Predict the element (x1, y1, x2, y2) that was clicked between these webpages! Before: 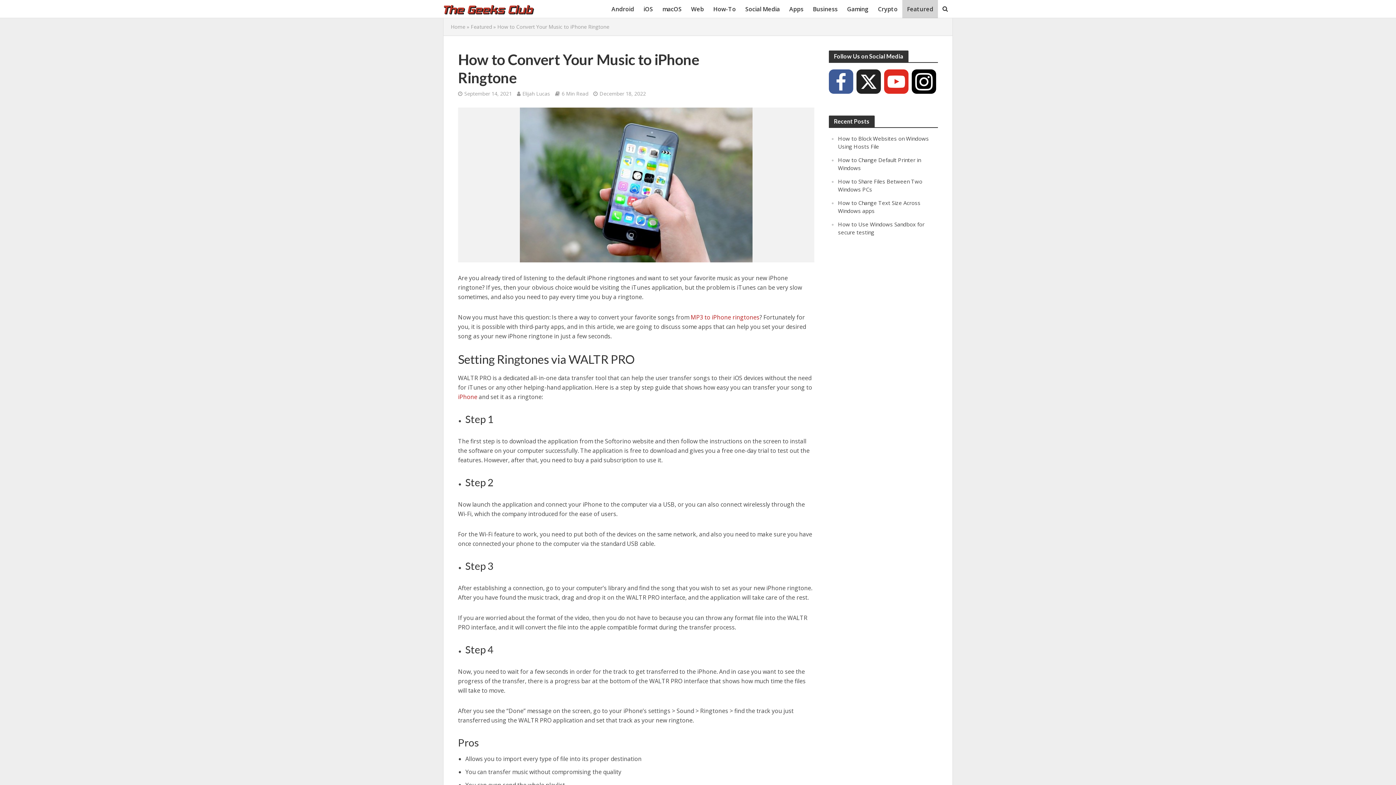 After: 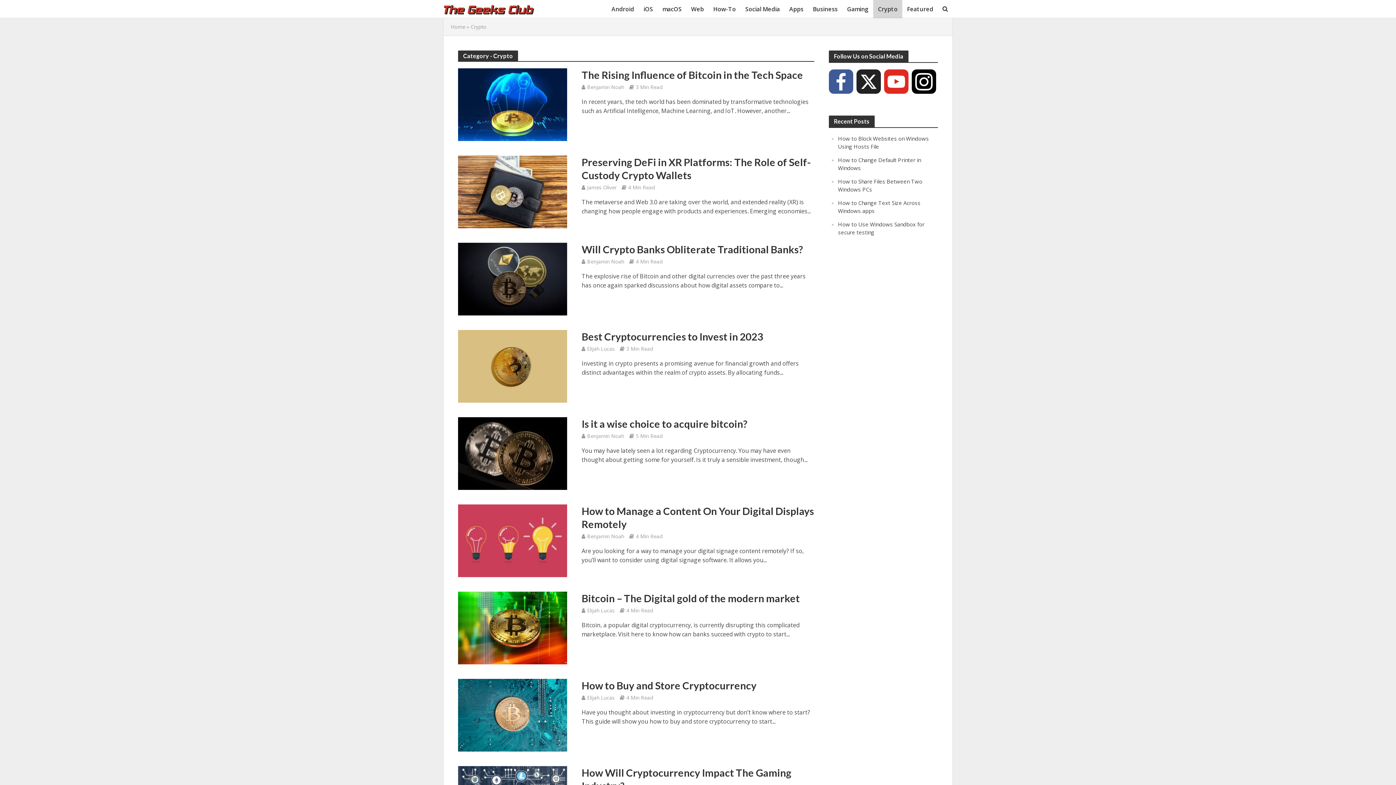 Action: bbox: (873, 0, 902, 18) label: Crypto